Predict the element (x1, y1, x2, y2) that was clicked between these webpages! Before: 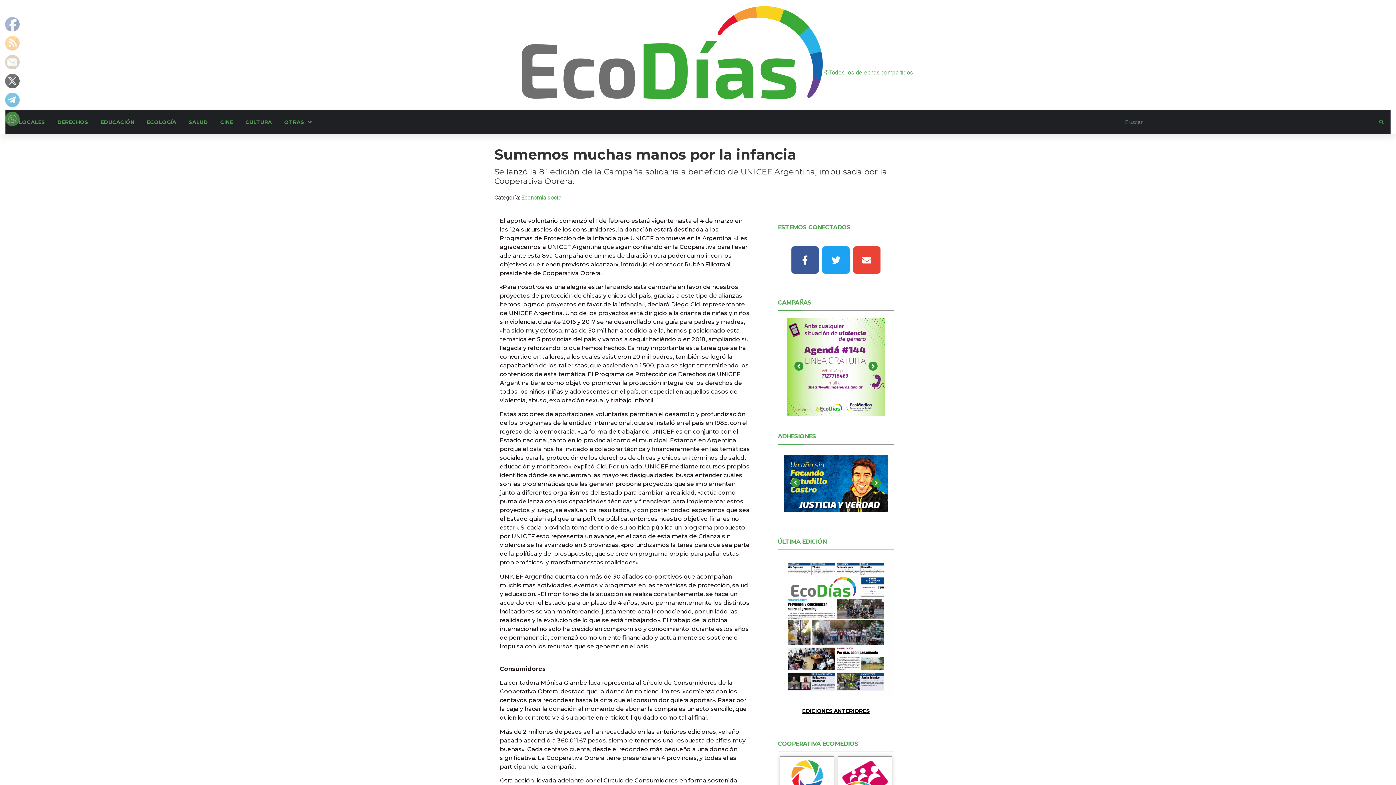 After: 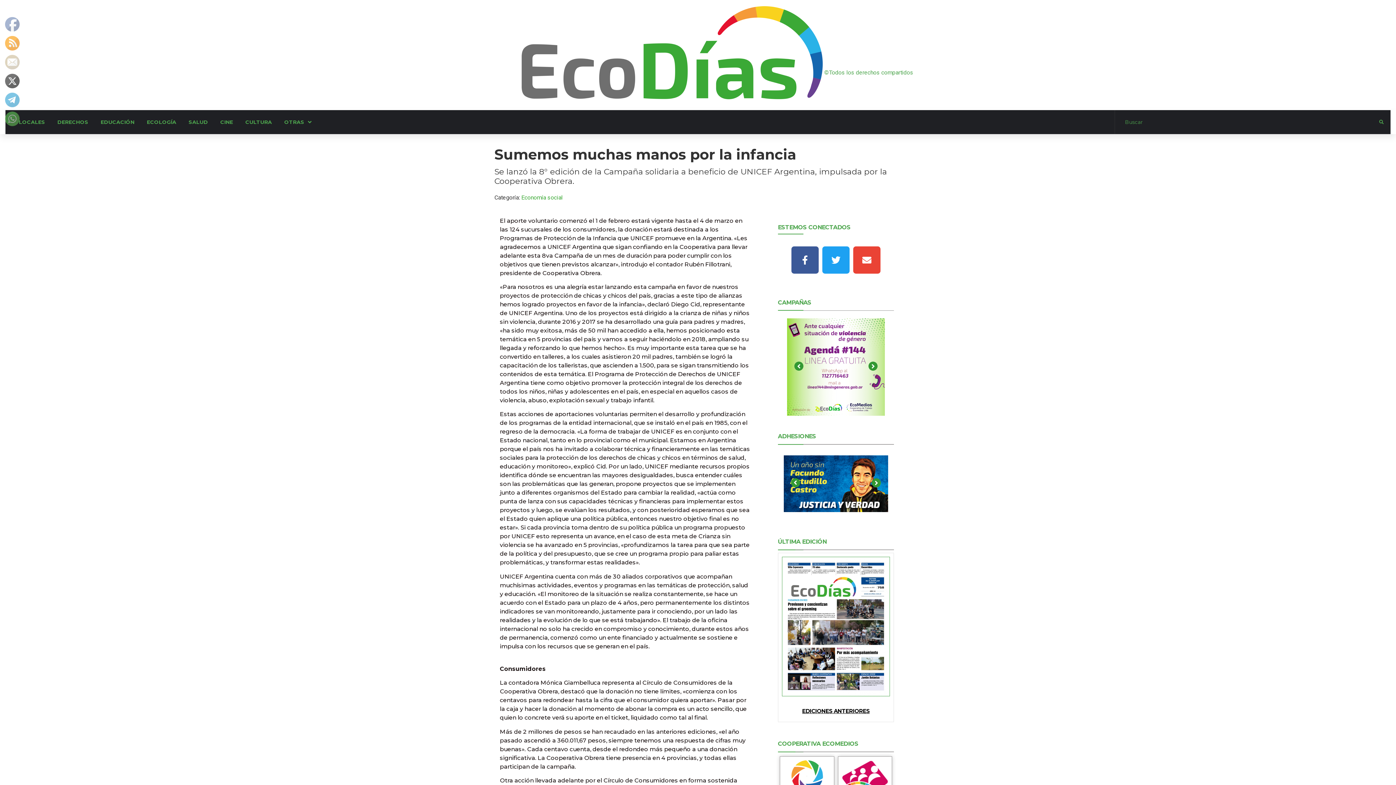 Action: bbox: (5, 36, 20, 50)